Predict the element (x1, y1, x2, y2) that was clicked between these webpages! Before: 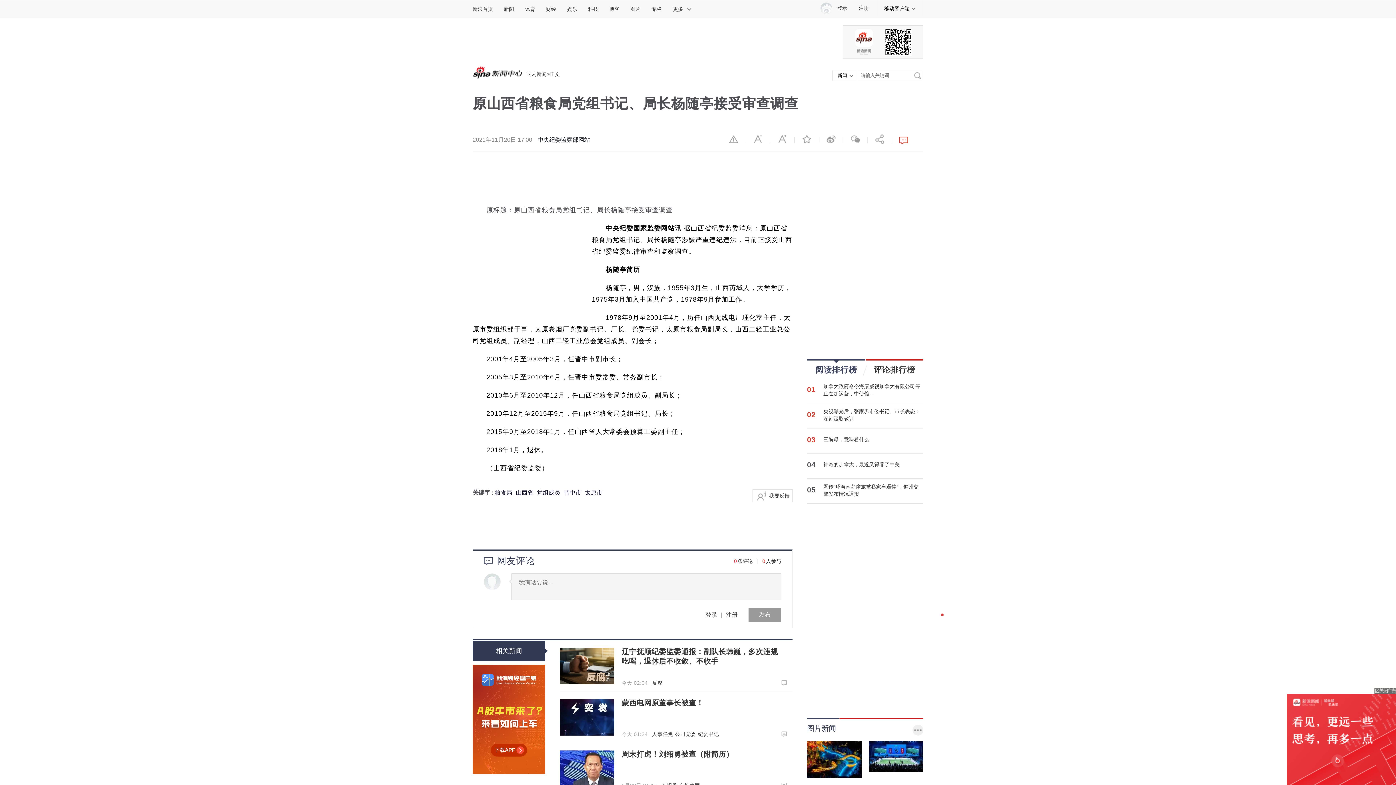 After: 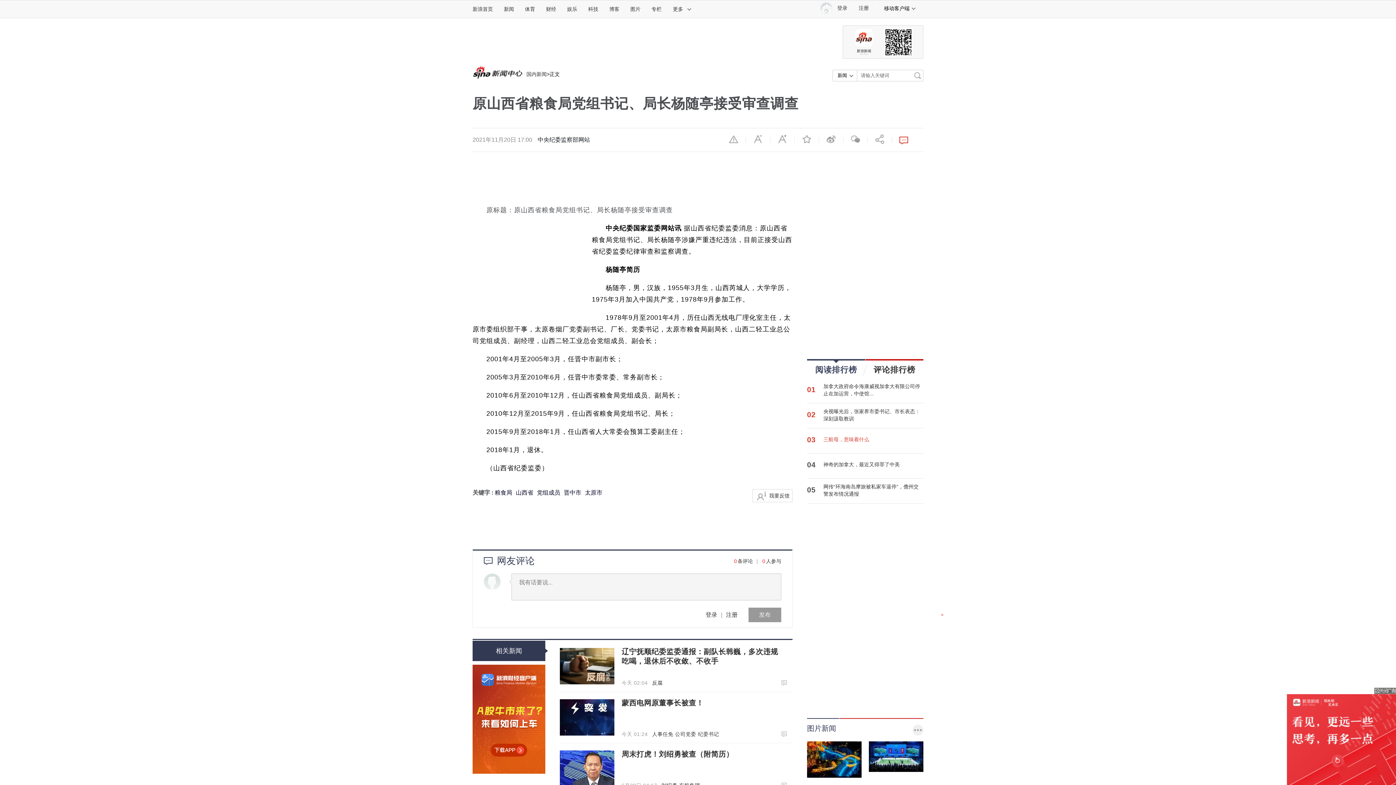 Action: label: 三航母，意味着什么 bbox: (823, 433, 869, 446)